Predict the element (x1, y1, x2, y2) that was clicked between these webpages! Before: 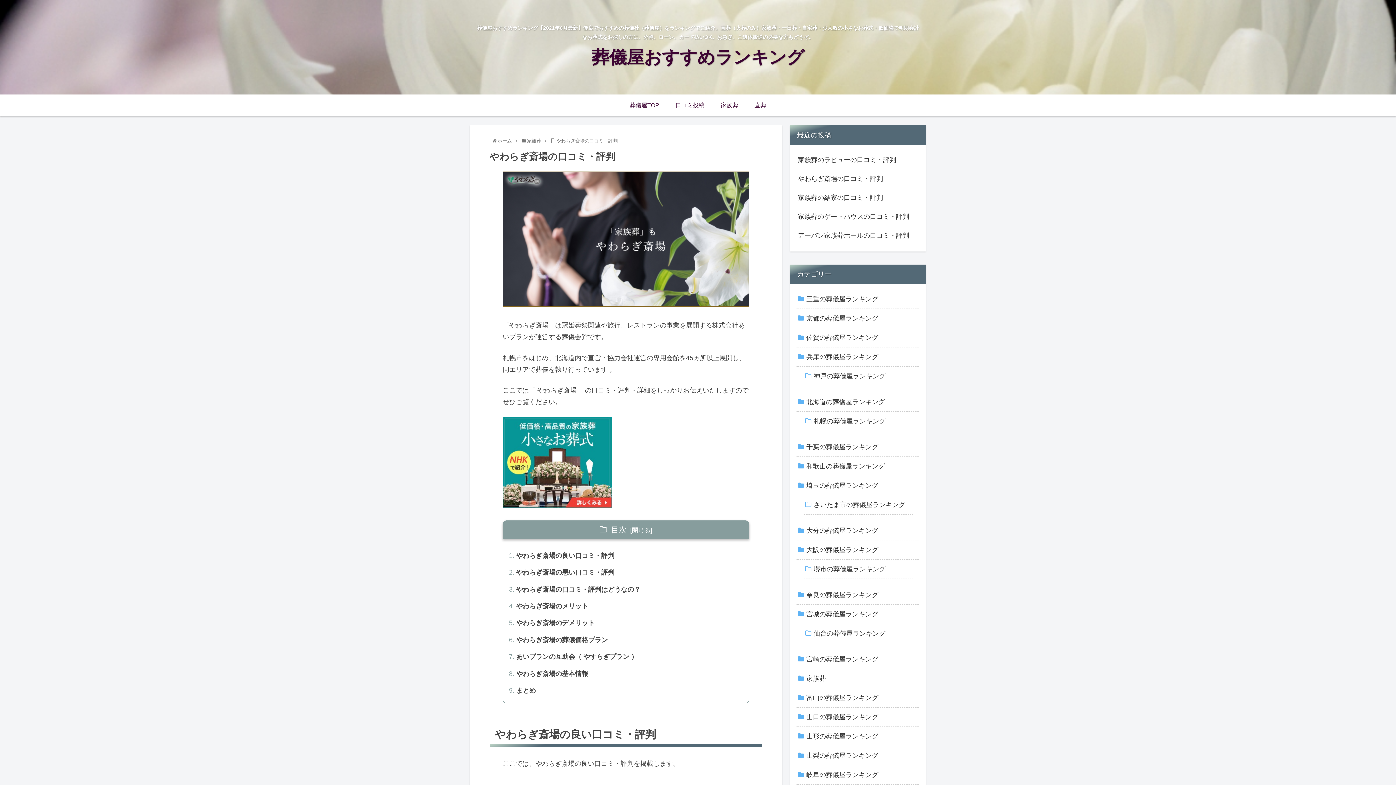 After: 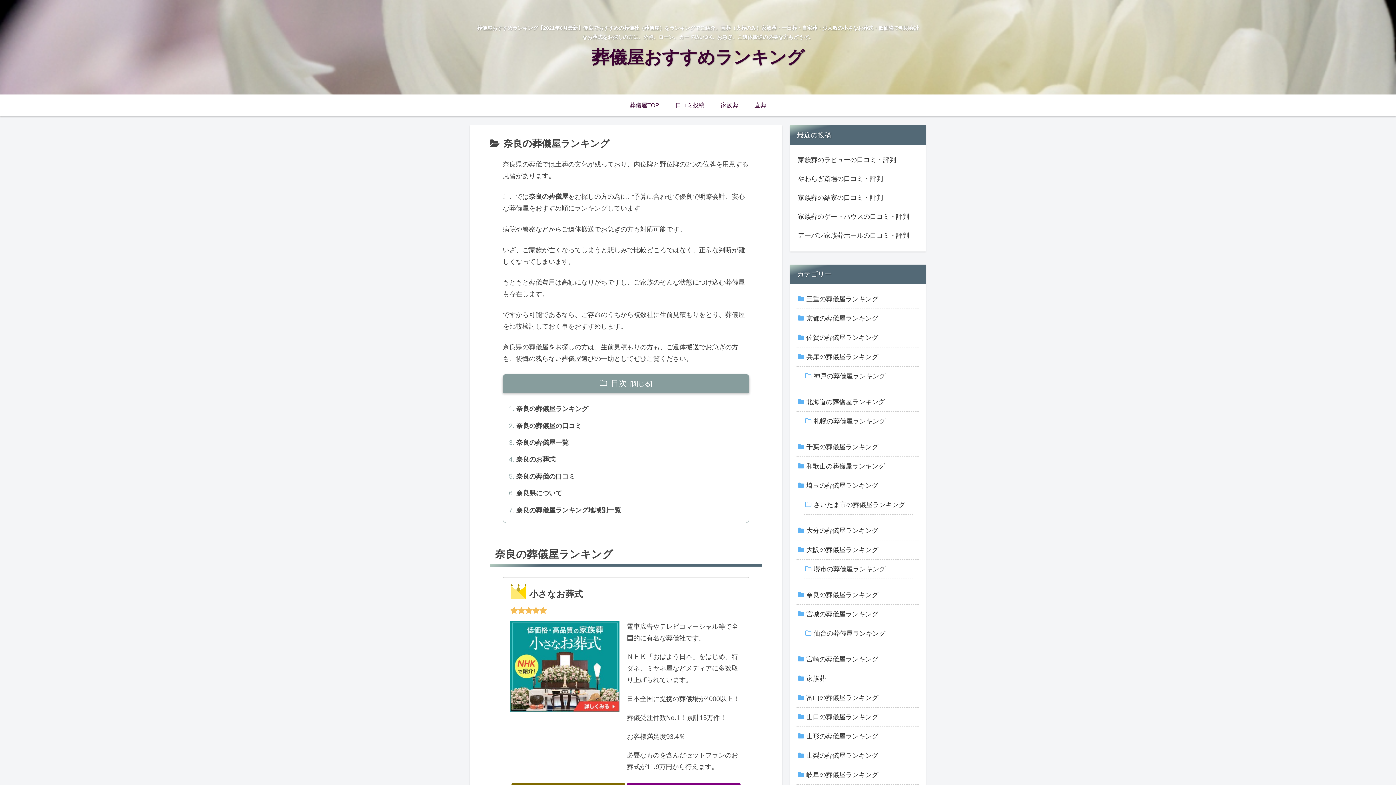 Action: label: 奈良の葬儀屋ランキング bbox: (796, 585, 919, 605)